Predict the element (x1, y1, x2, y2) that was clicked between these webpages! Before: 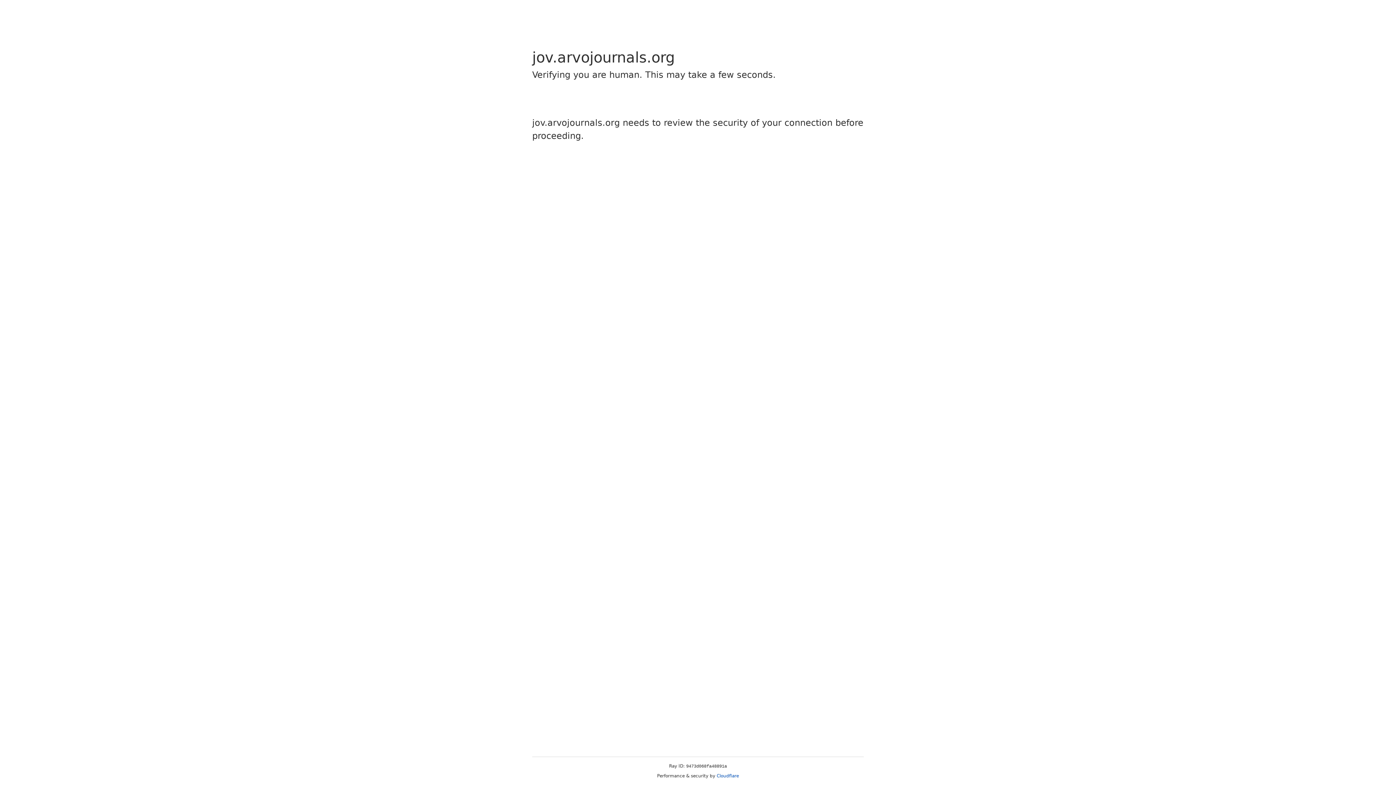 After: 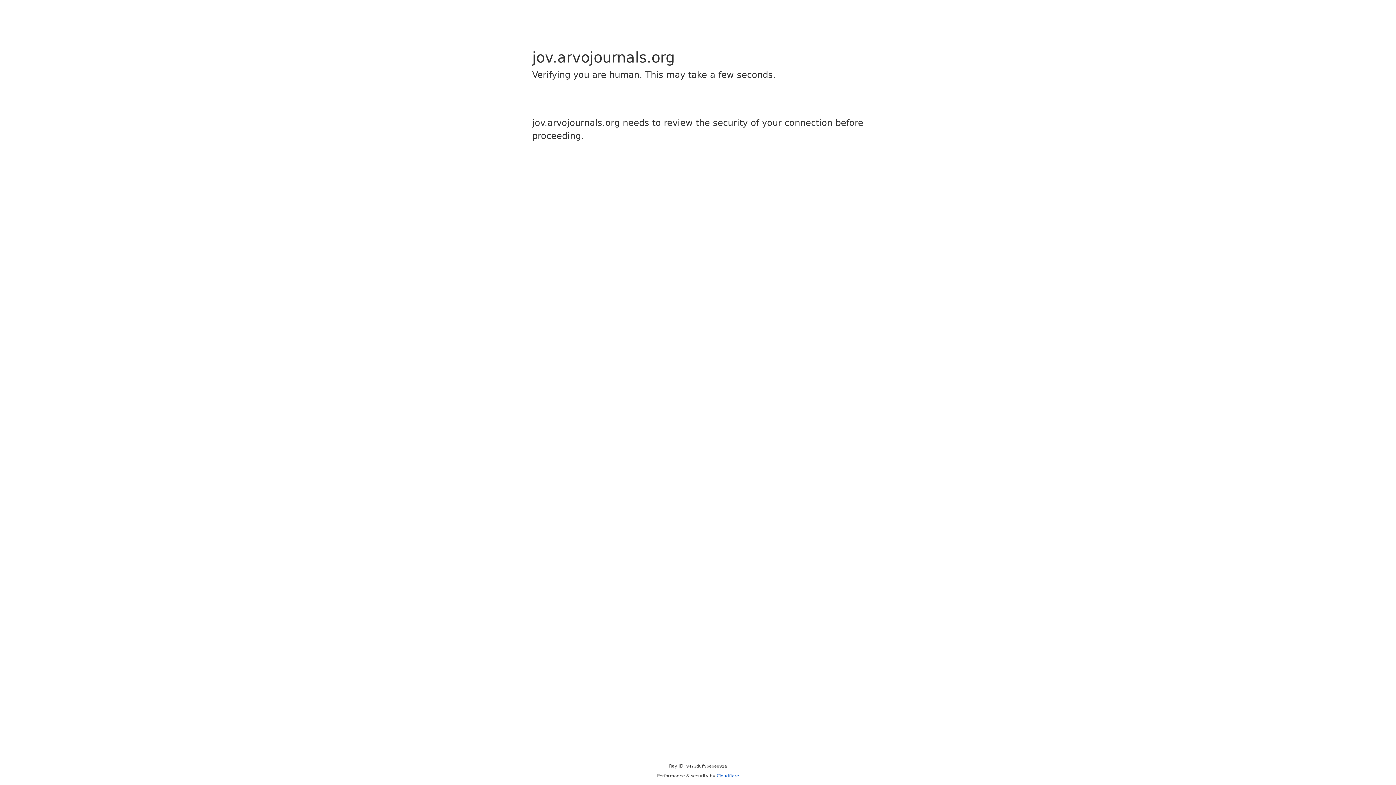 Action: label: Cloudflare bbox: (716, 773, 739, 778)